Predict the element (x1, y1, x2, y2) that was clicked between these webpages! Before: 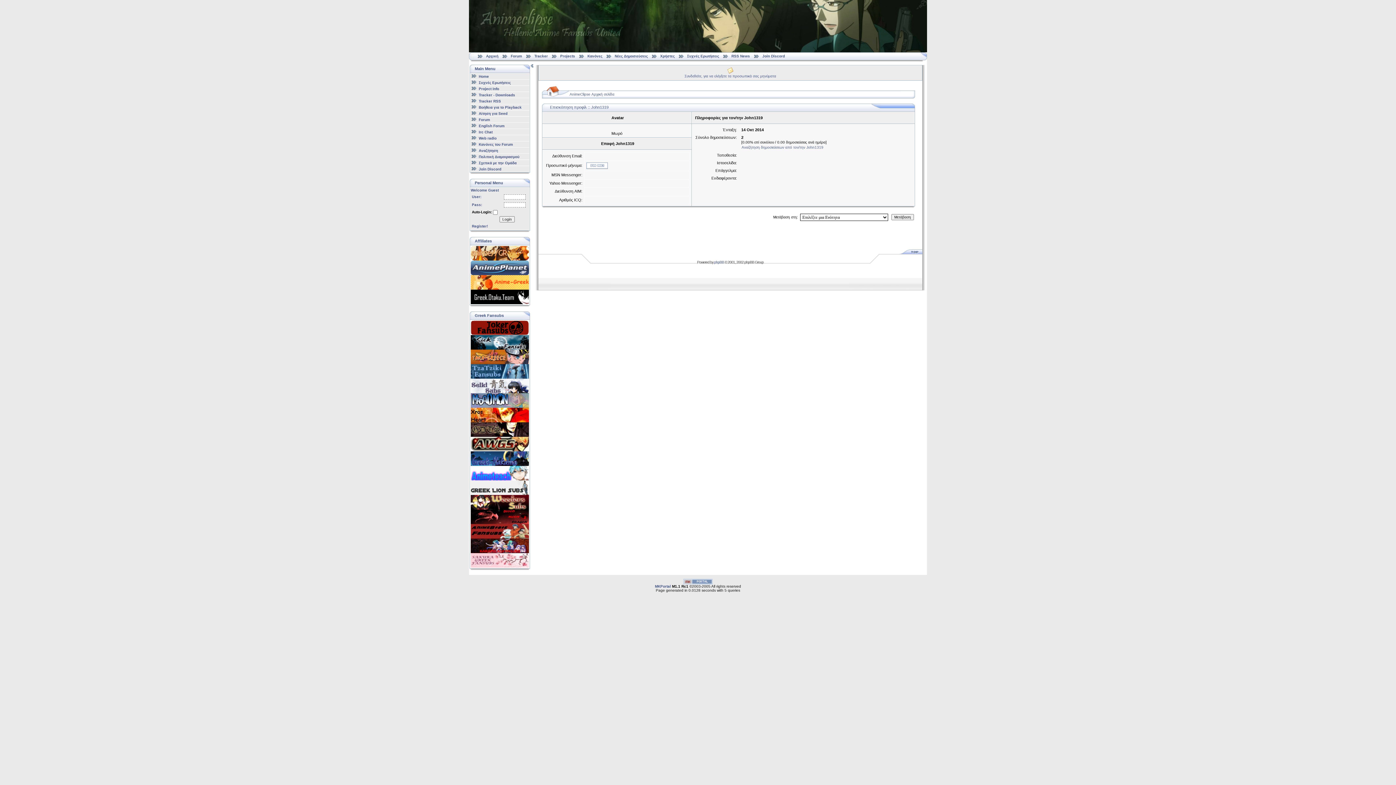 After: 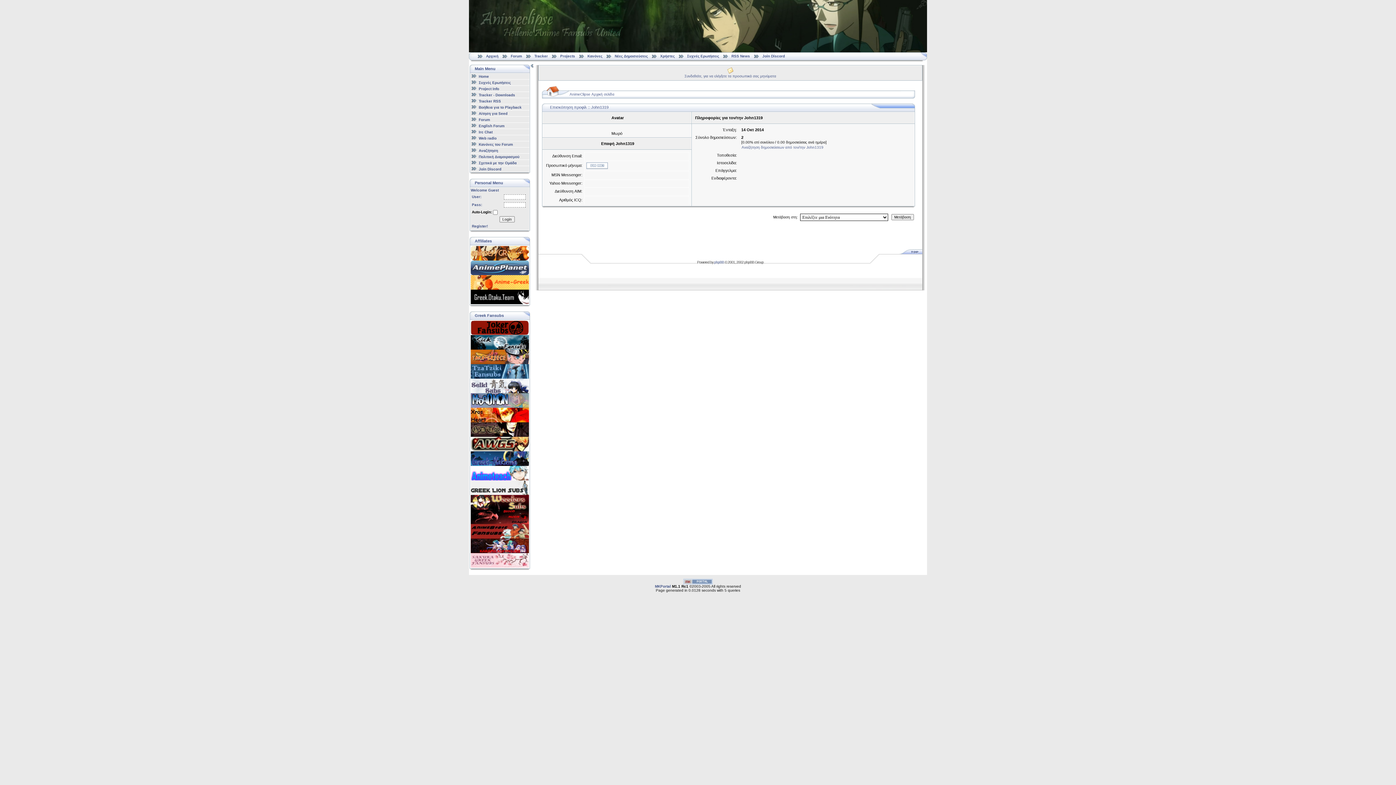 Action: bbox: (470, 271, 529, 276)